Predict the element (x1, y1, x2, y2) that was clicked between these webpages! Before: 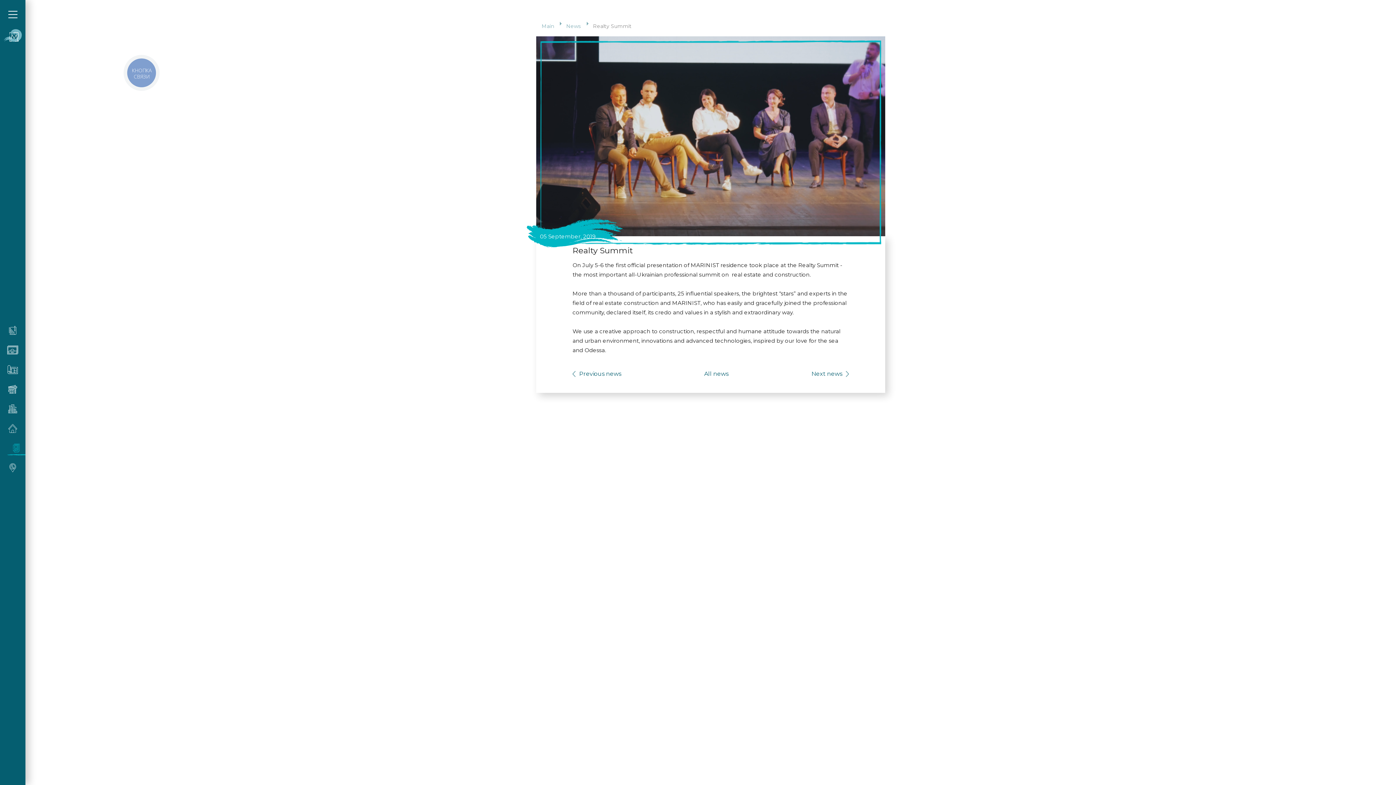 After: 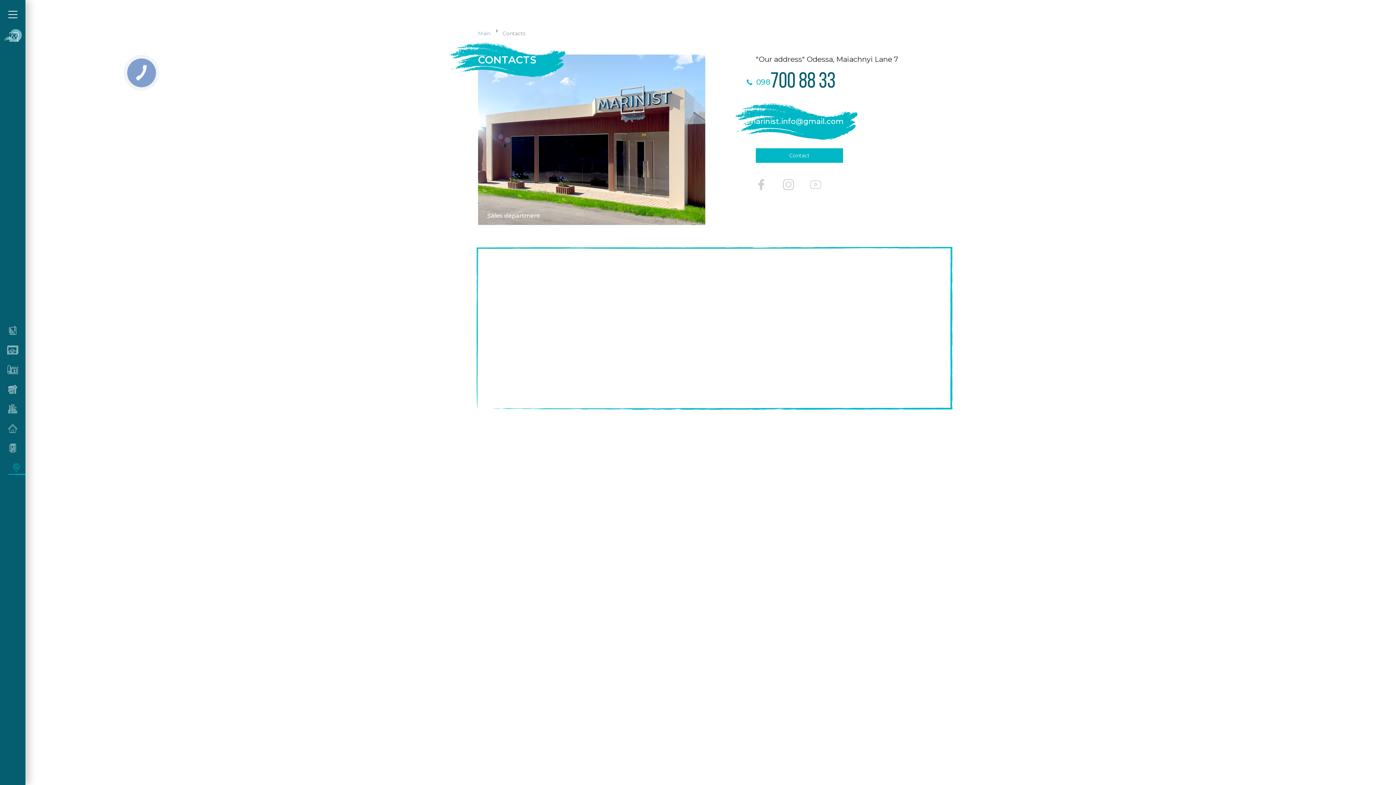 Action: bbox: (7, 463, 18, 472)